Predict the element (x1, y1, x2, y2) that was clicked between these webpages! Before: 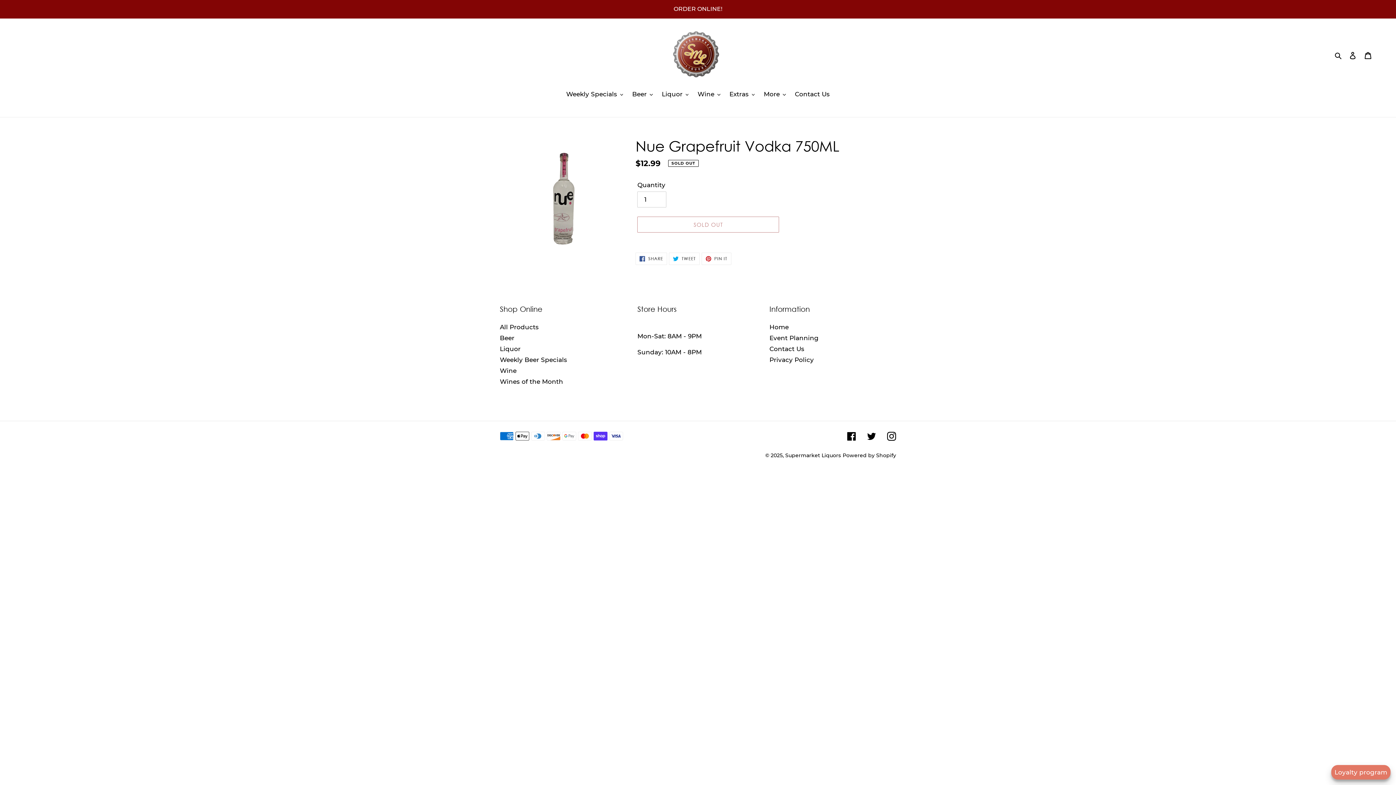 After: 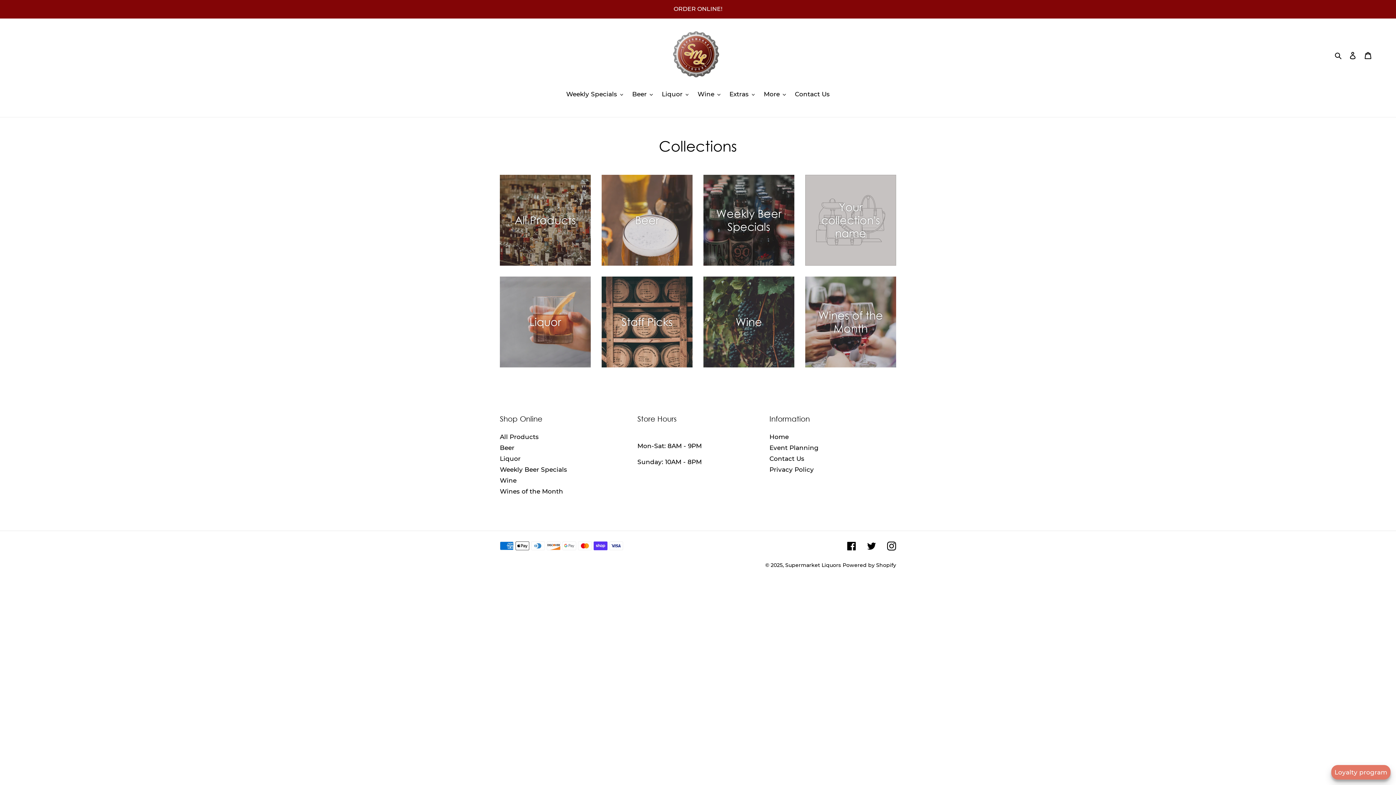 Action: label: ORDER ONLINE! bbox: (0, 0, 1395, 17)